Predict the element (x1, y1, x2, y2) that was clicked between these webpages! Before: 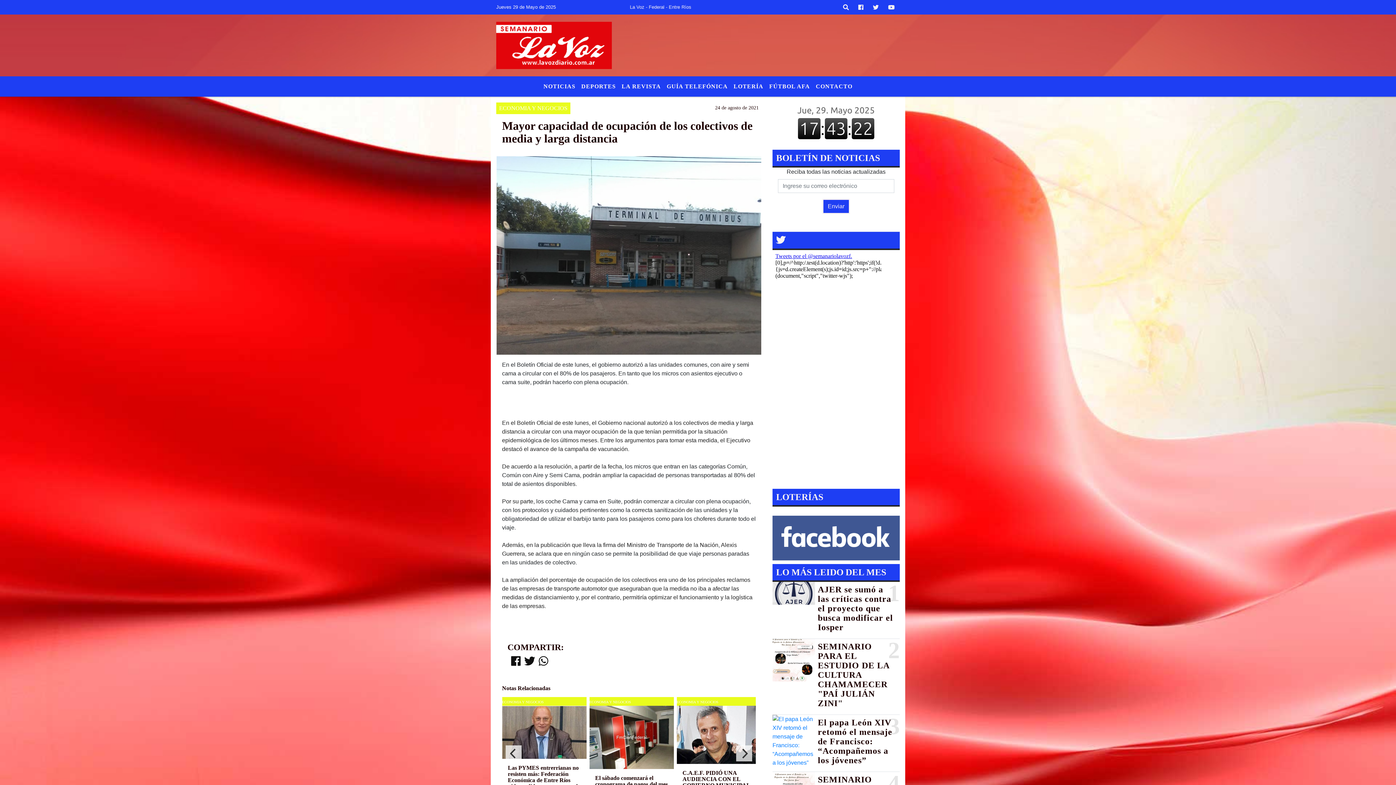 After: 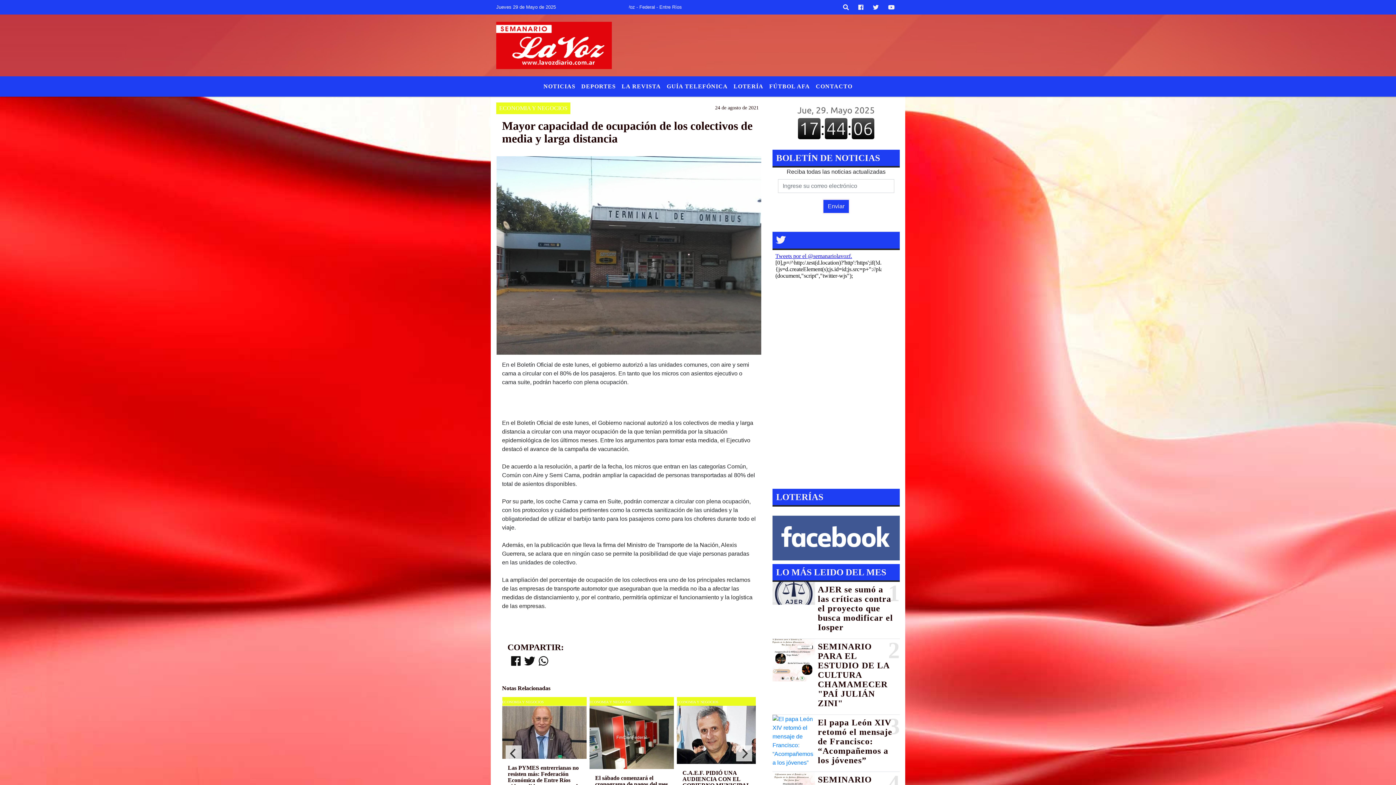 Action: bbox: (822, 198, 850, 214) label: Enviar